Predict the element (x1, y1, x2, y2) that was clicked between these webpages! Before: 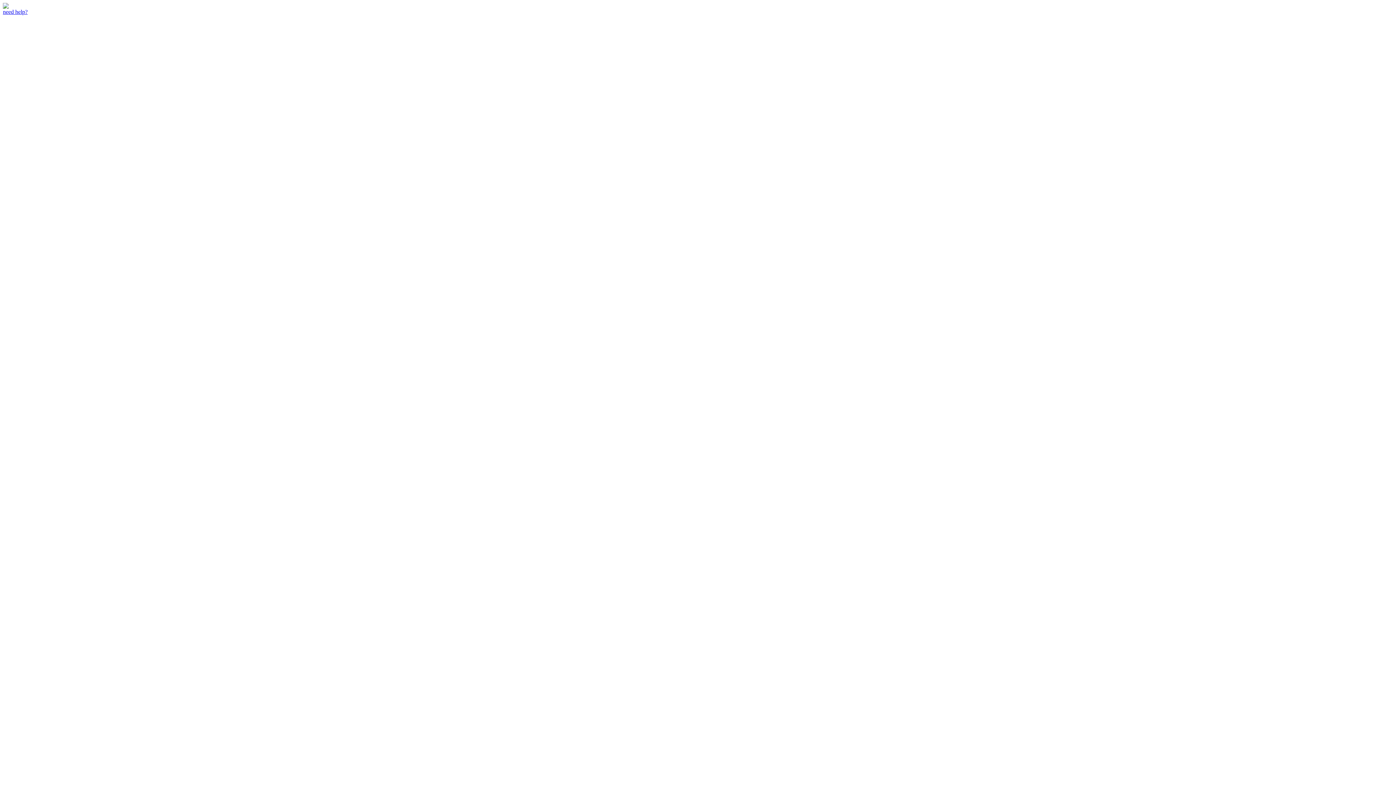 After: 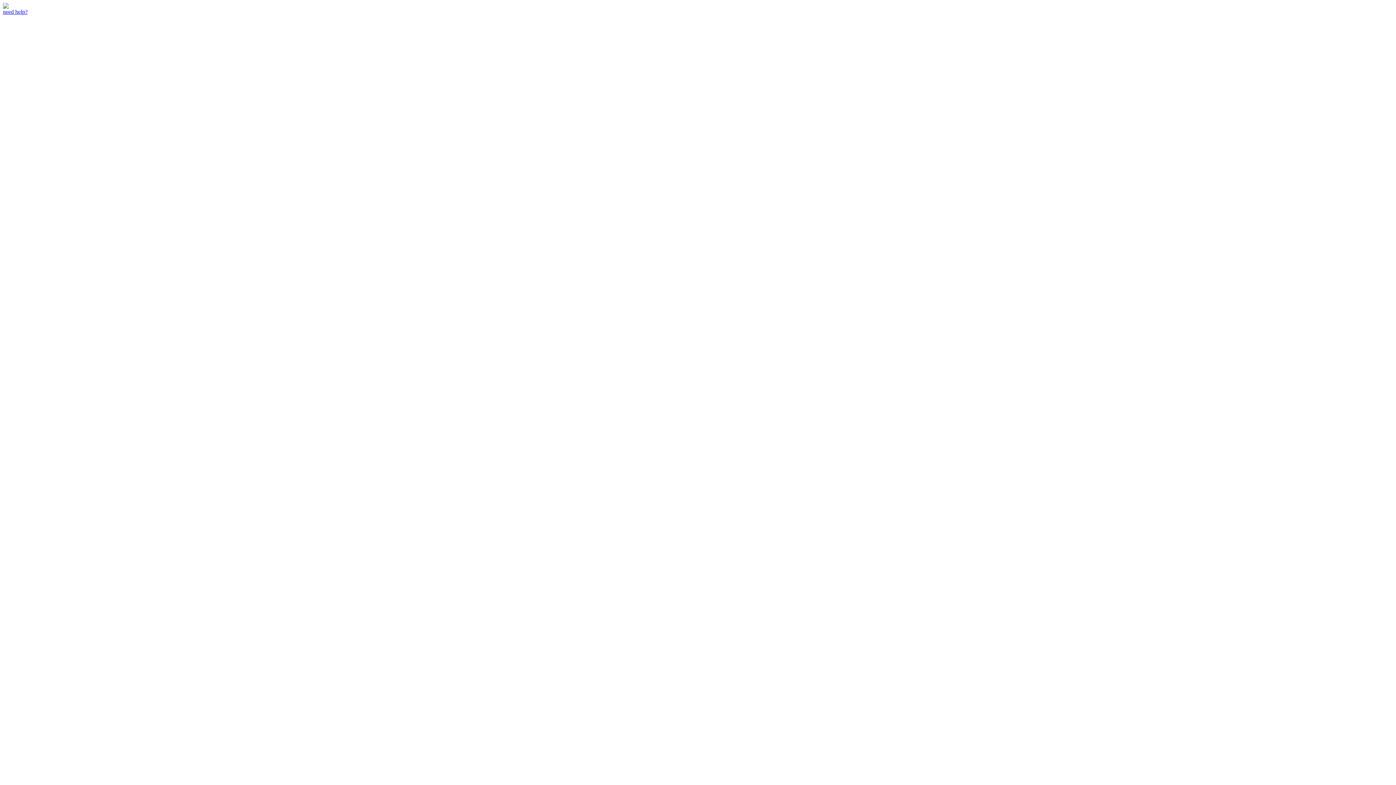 Action: label: need help? bbox: (2, 8, 27, 14)